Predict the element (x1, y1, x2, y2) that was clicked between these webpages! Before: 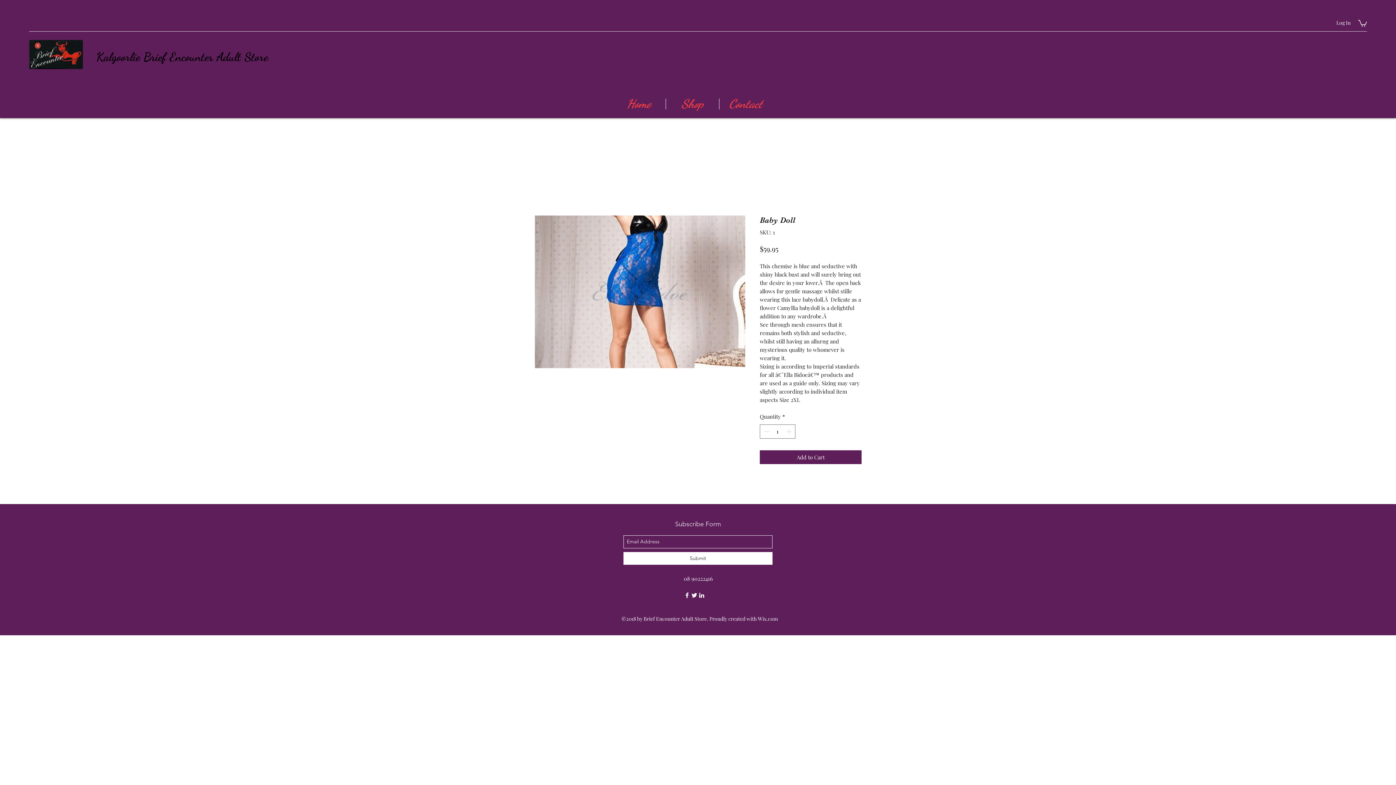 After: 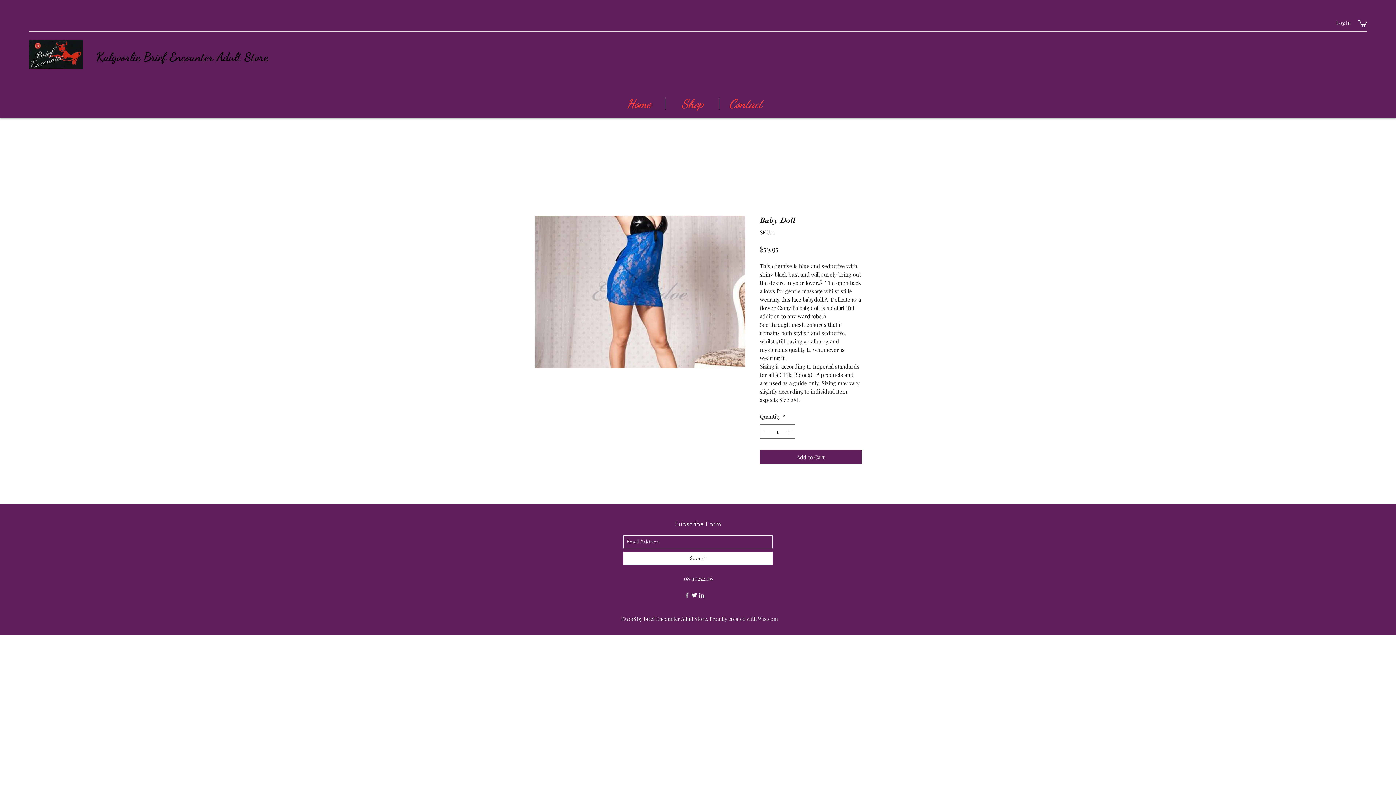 Action: bbox: (690, 591, 698, 599) label: twitter